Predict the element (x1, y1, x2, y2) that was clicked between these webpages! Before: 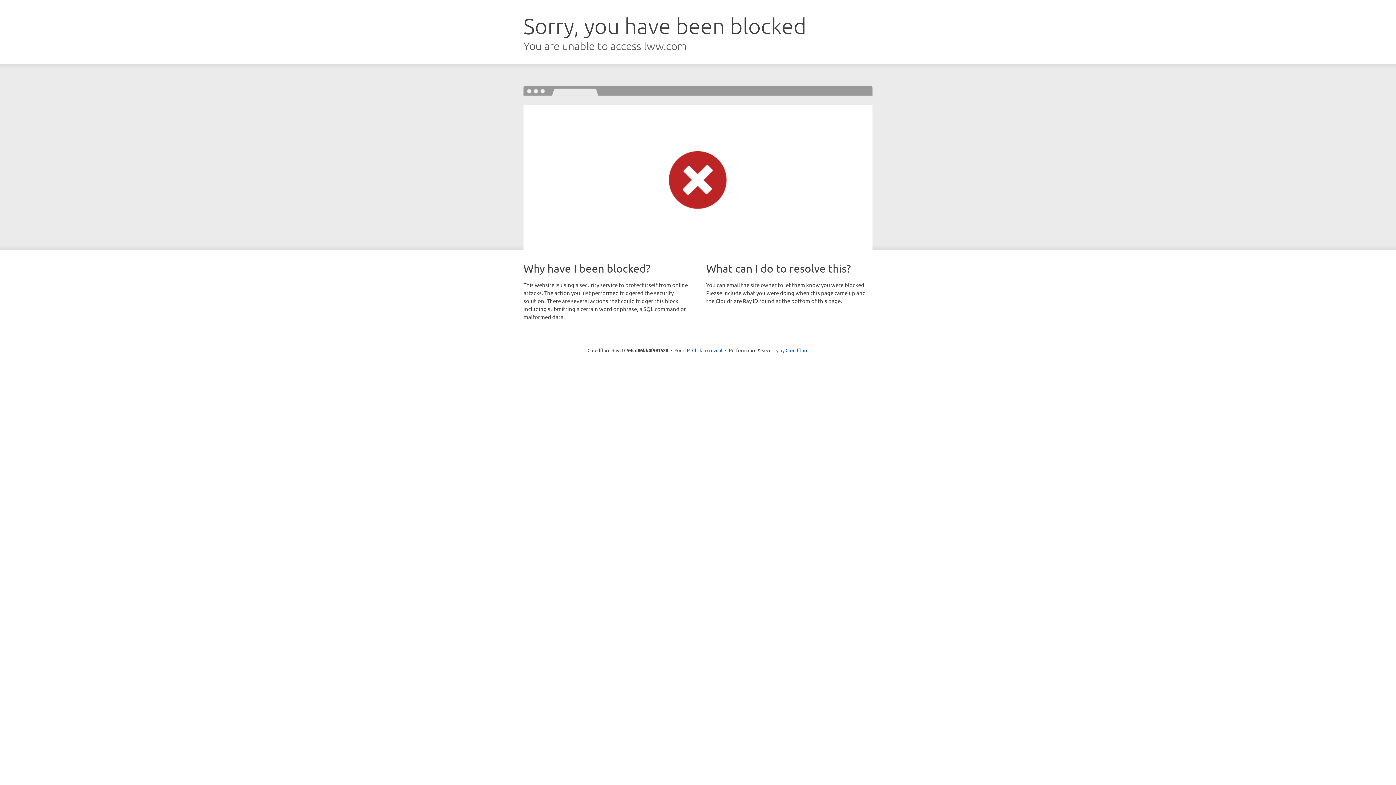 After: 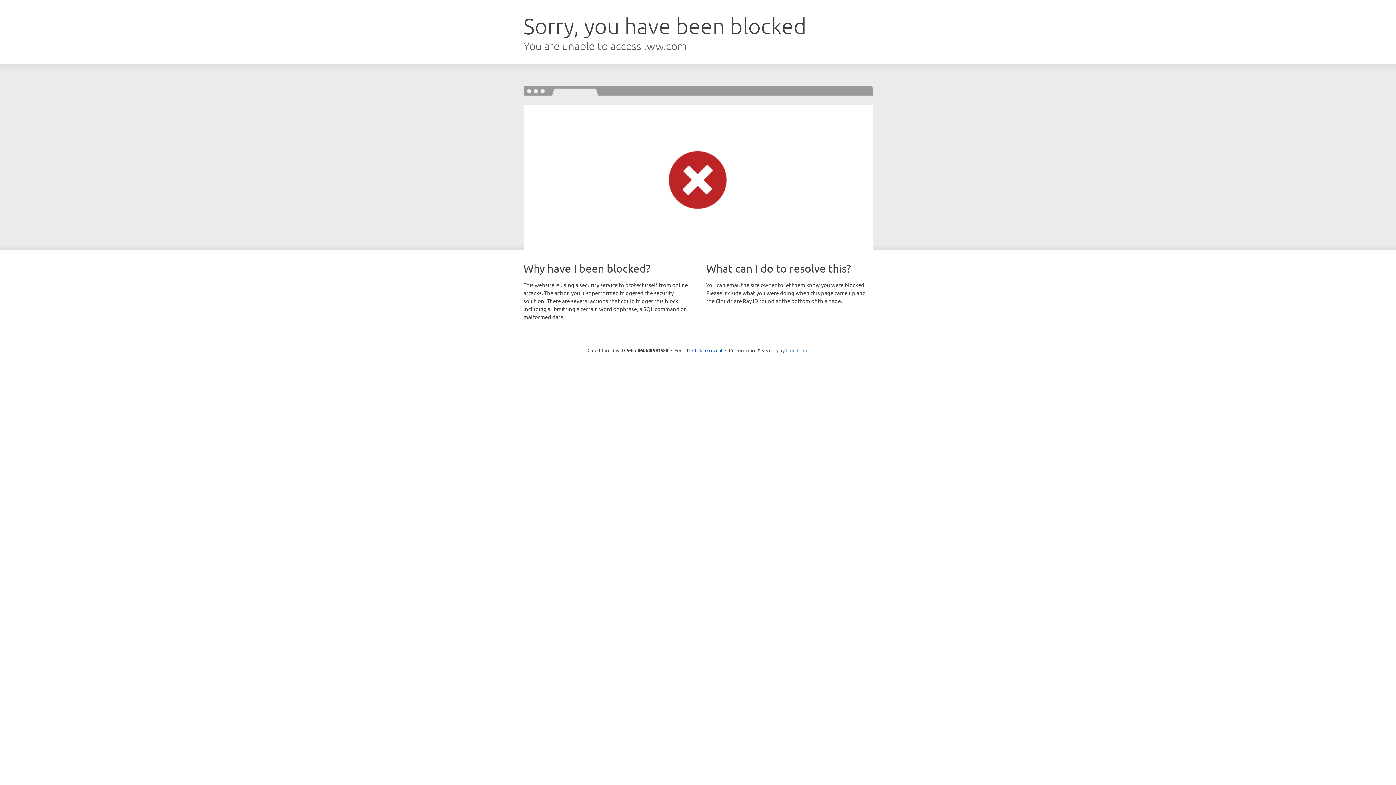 Action: bbox: (785, 347, 808, 353) label: Cloudflare